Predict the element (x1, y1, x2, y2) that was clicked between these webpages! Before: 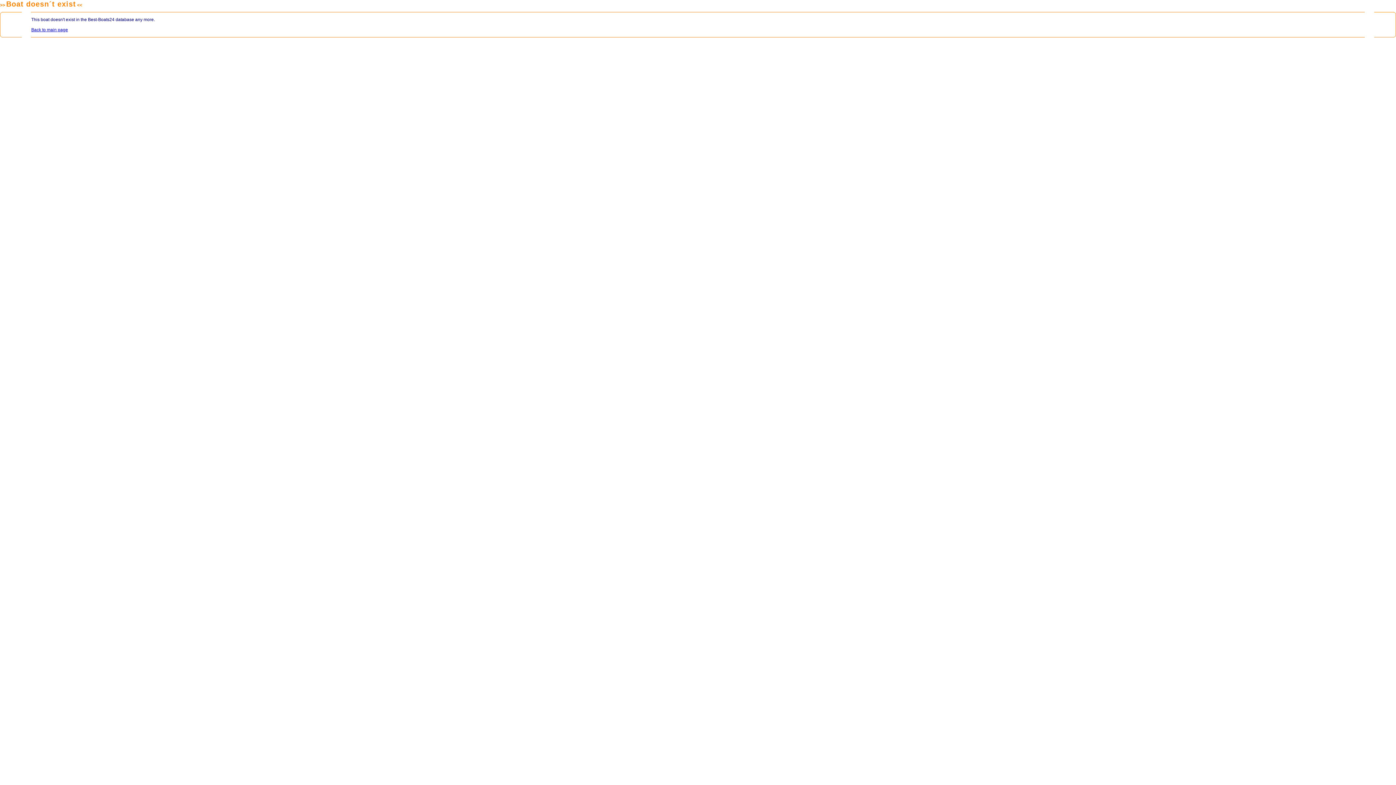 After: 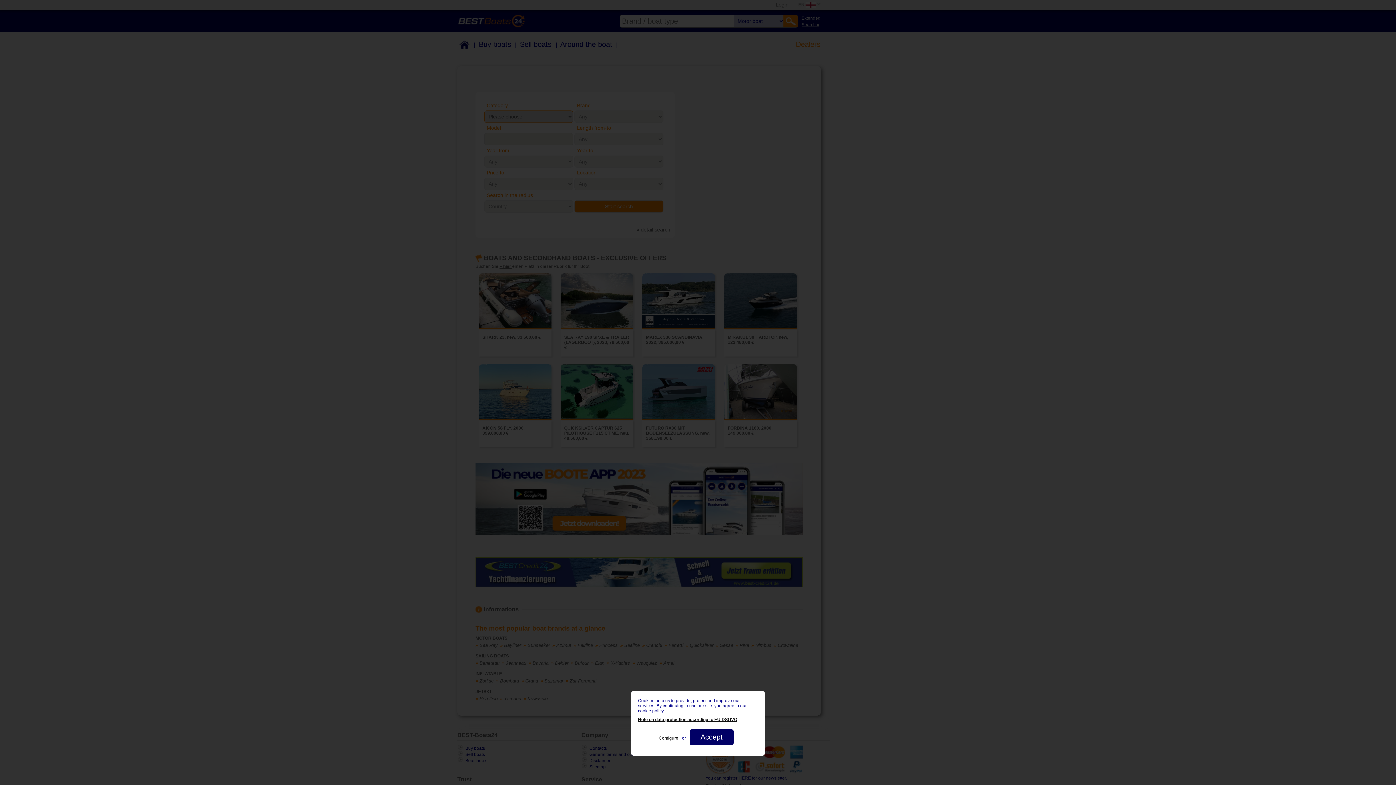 Action: bbox: (31, 27, 68, 32) label: Back to main page